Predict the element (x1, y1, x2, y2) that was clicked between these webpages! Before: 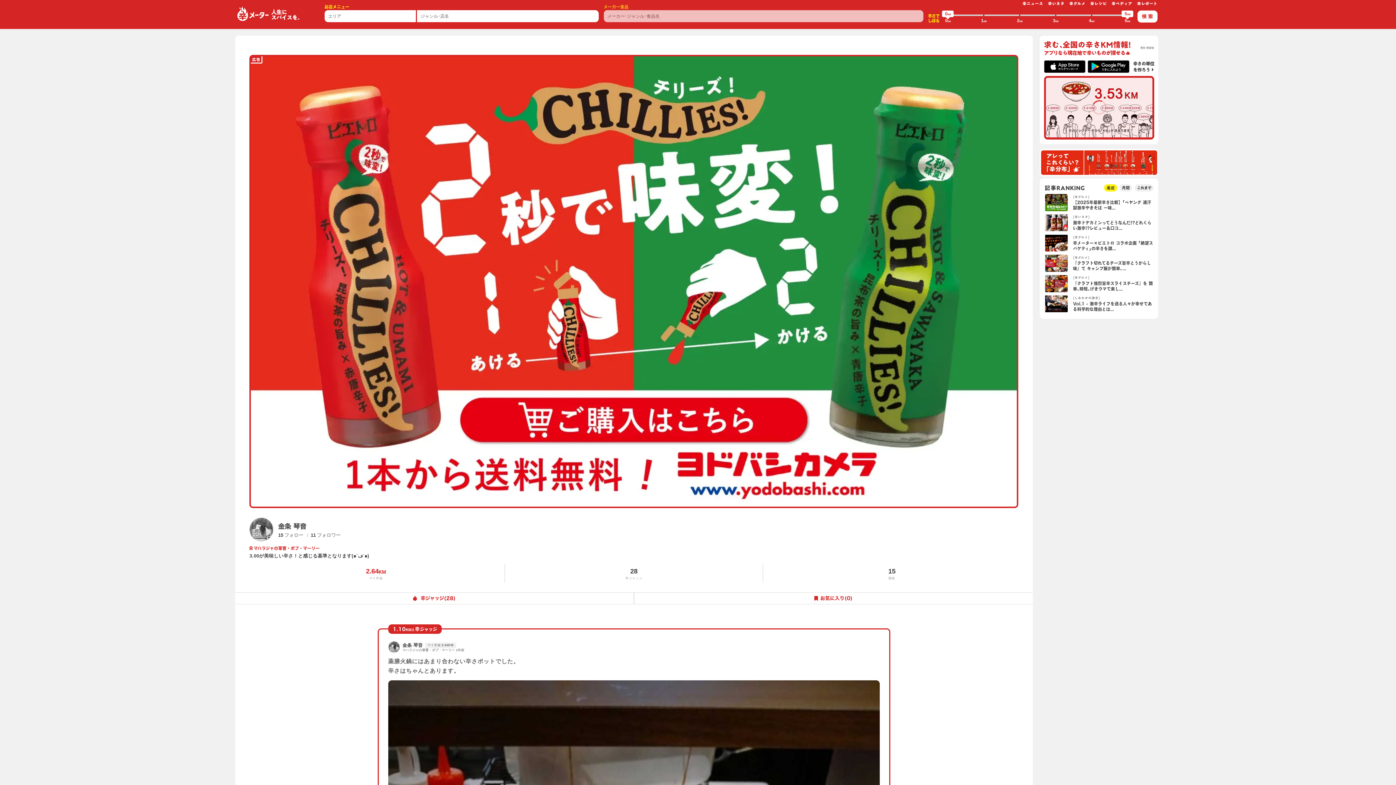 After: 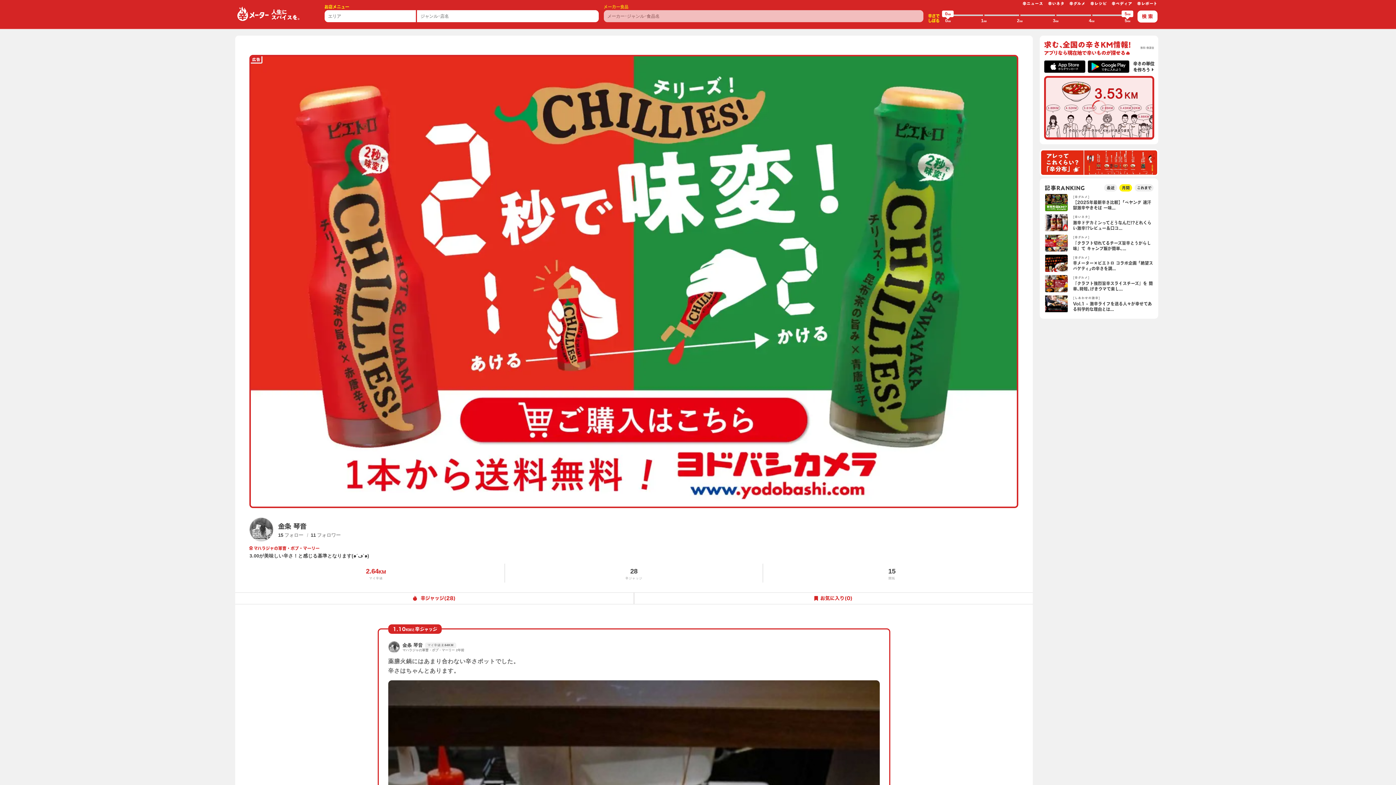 Action: bbox: (1119, 184, 1132, 191) label: 月間